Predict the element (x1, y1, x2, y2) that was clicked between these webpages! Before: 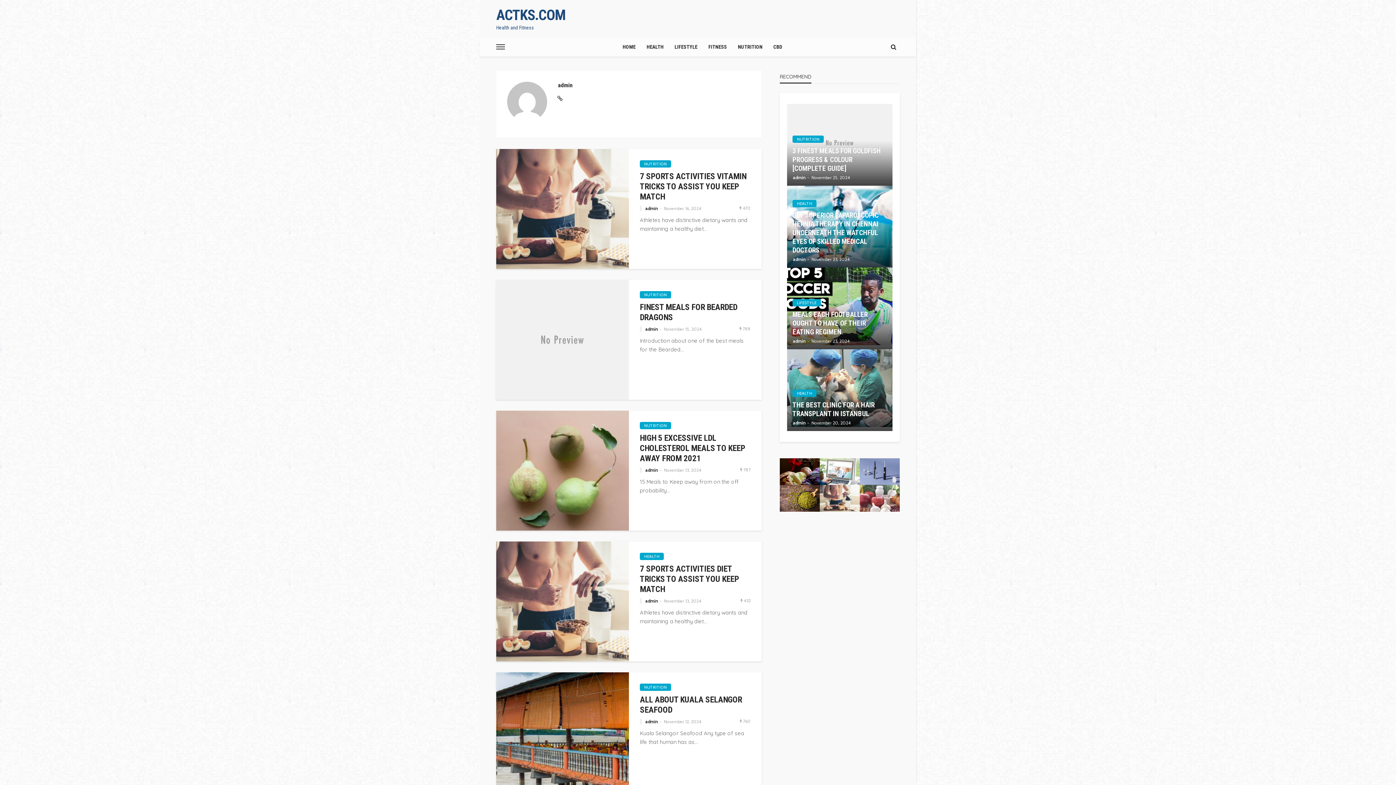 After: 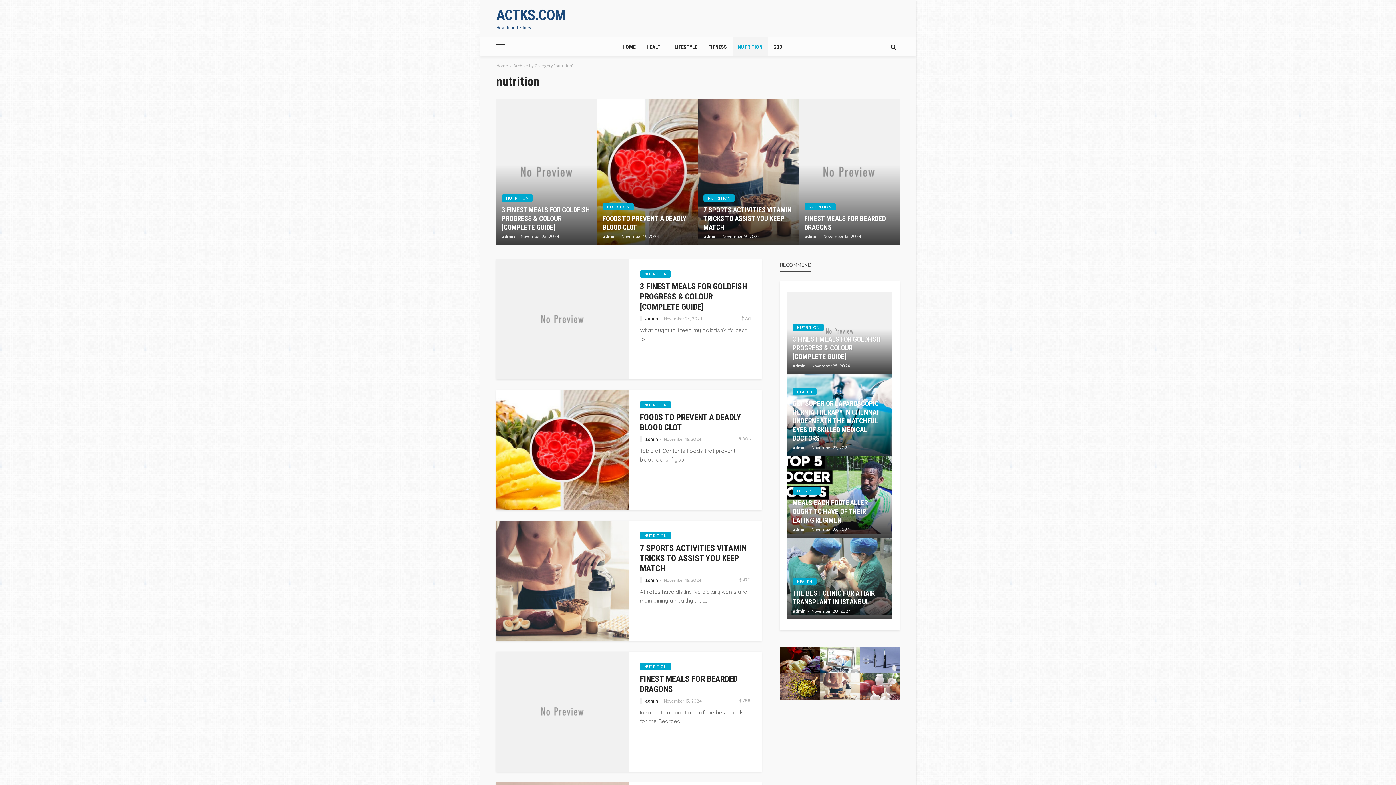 Action: label: NUTRITION bbox: (732, 37, 768, 56)